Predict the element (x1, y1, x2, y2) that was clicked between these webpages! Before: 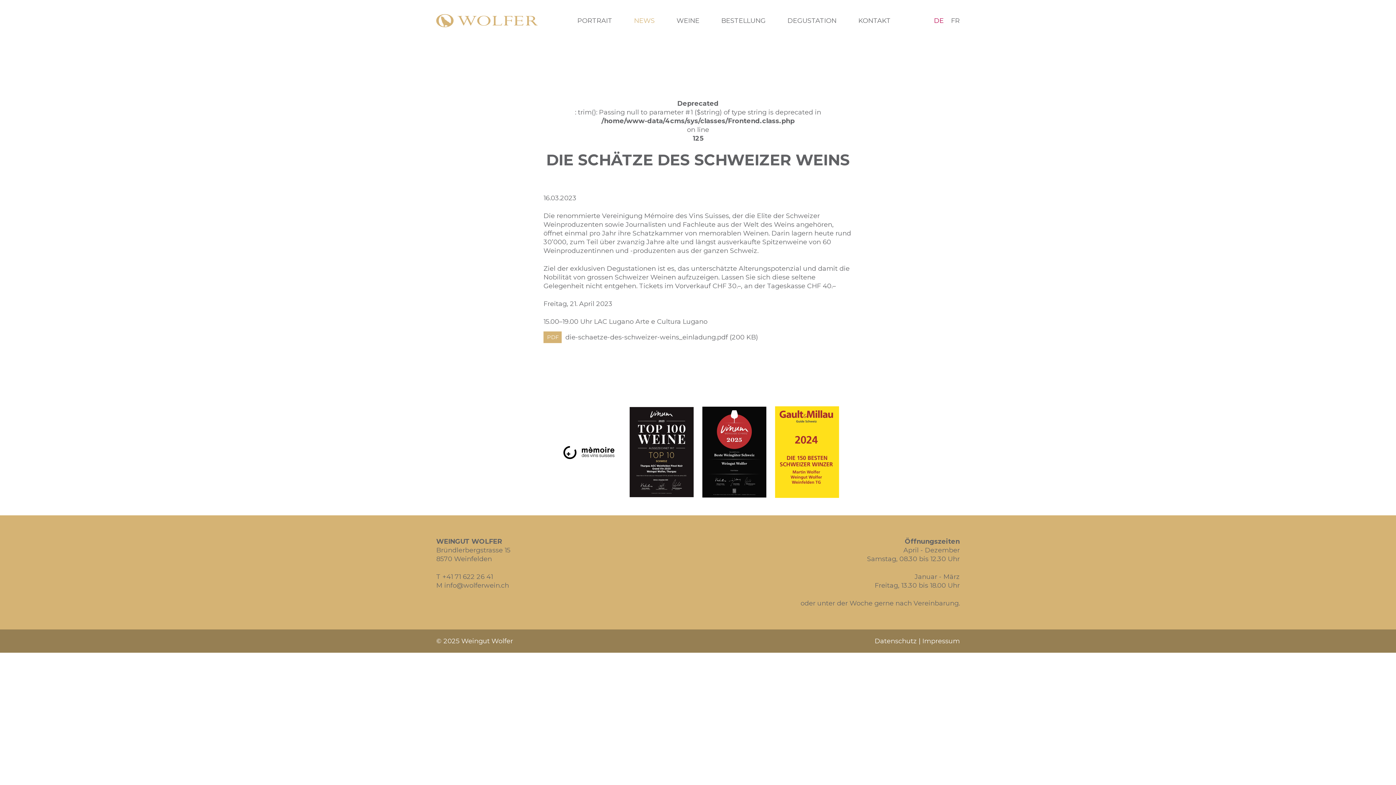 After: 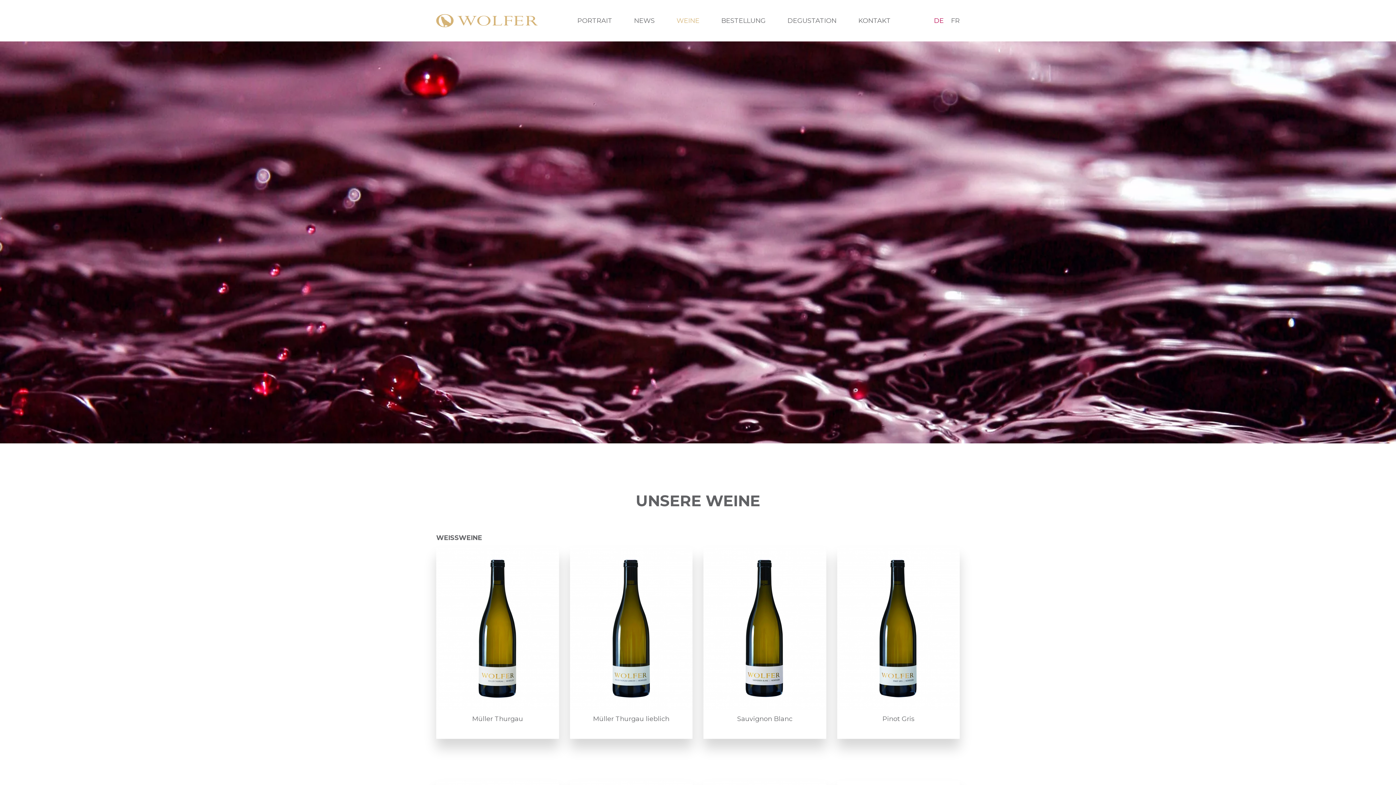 Action: label: WEINE bbox: (665, 10, 710, 30)